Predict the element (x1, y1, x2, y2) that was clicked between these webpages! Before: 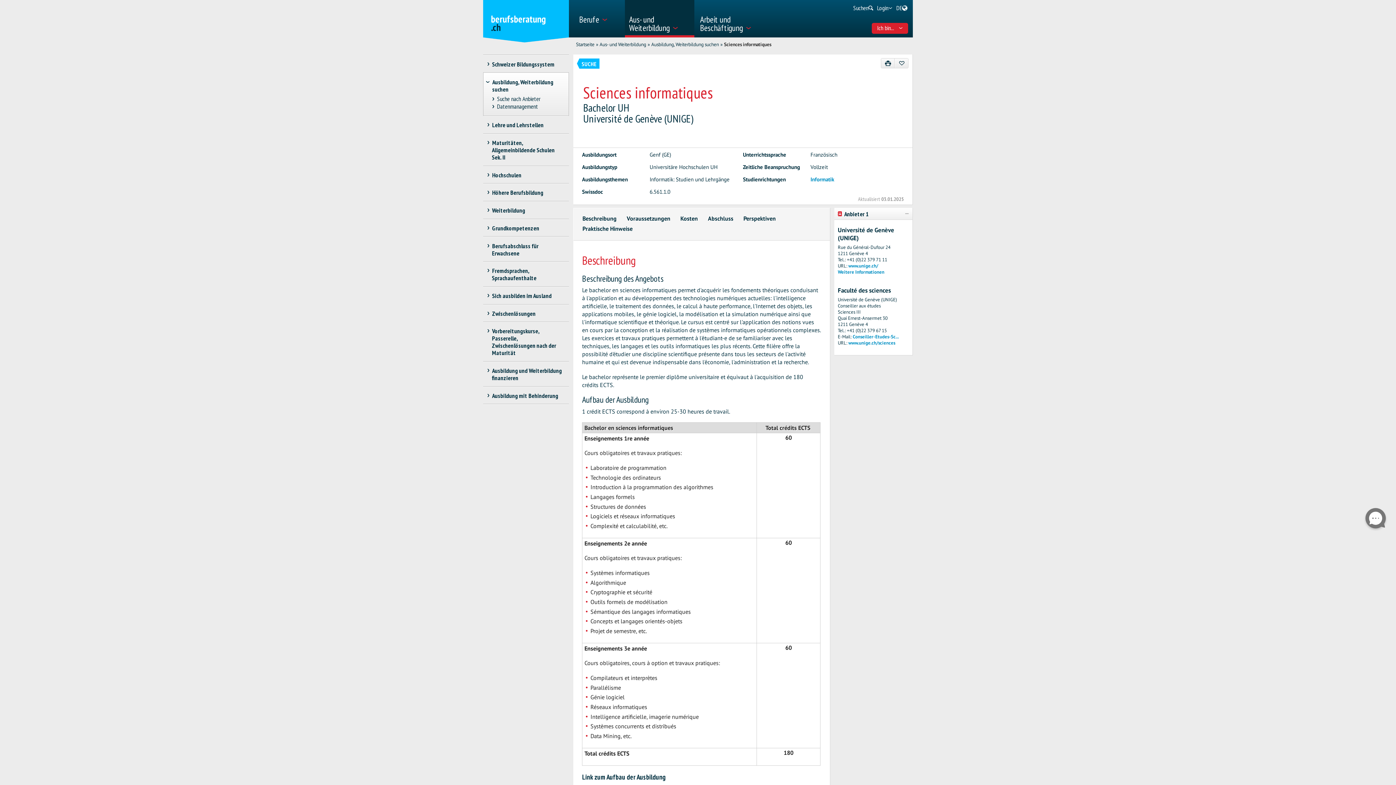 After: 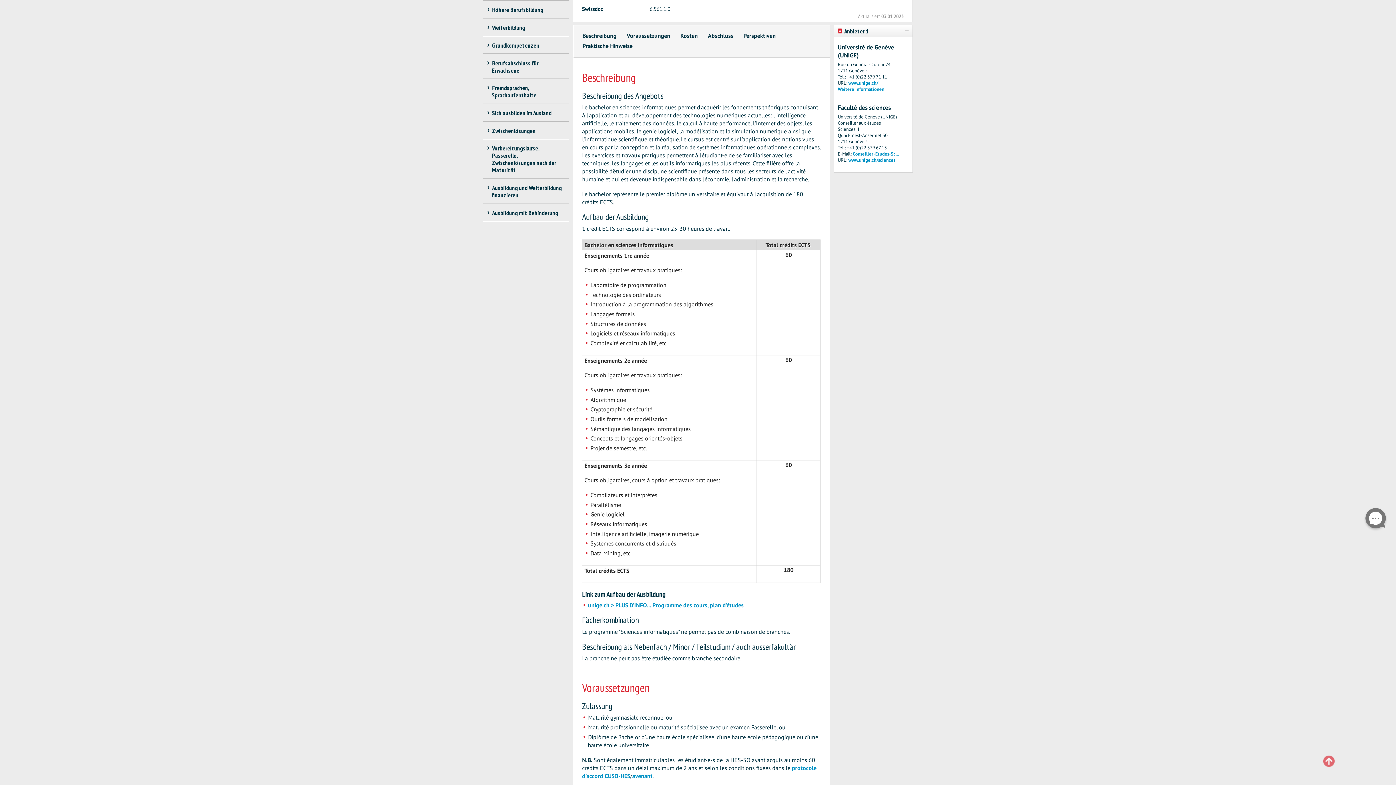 Action: bbox: (582, 214, 616, 223) label: Beschreibung